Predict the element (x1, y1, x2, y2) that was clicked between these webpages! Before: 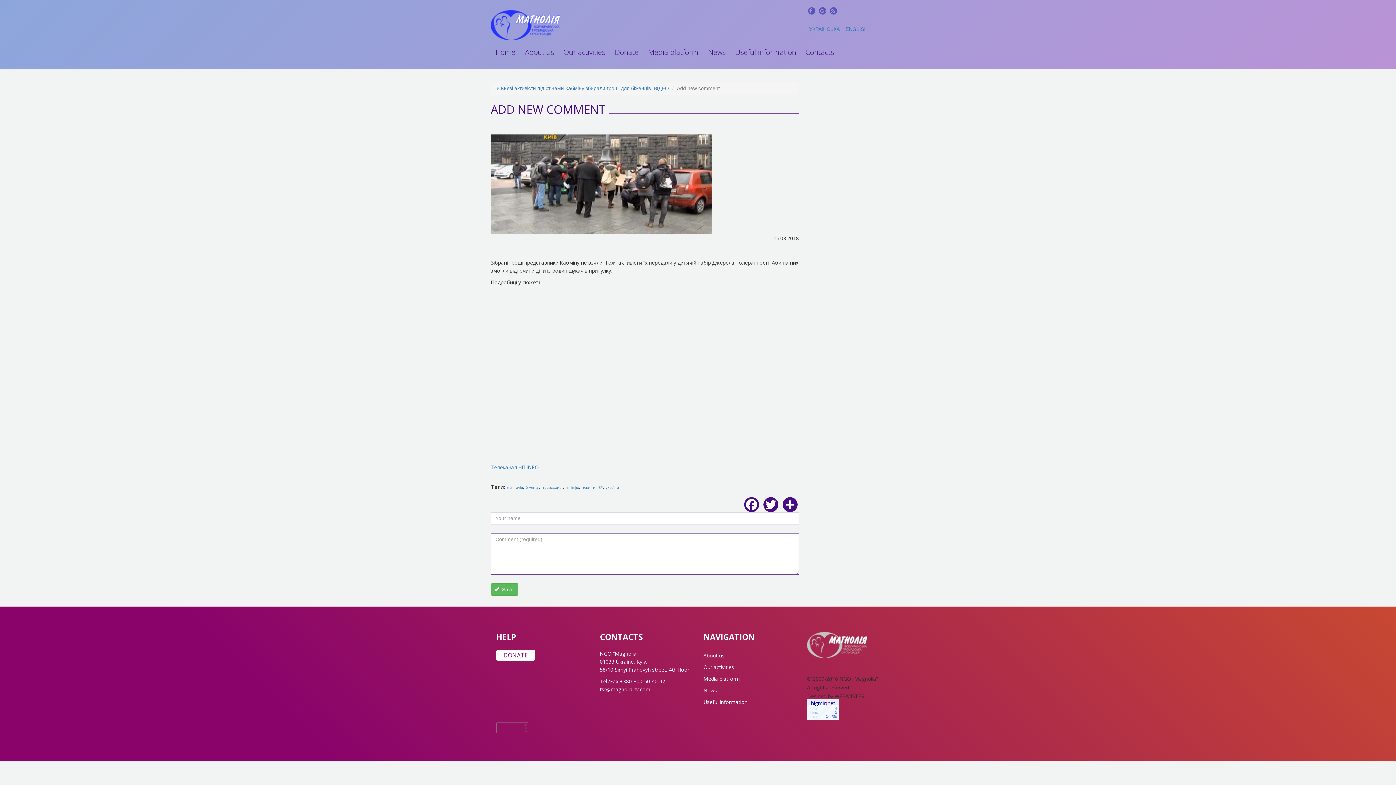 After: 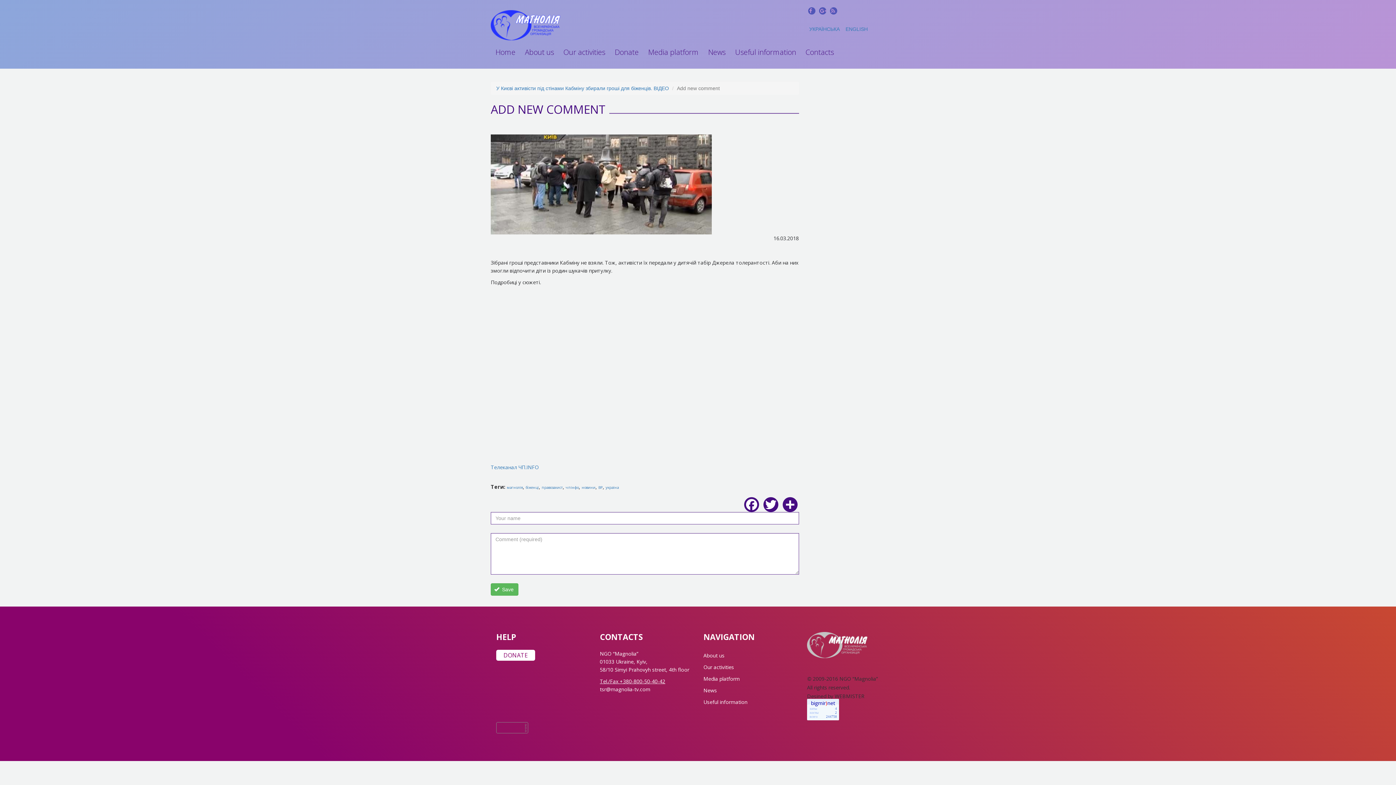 Action: label: Tel./Fax +380-800-50-40-42 bbox: (600, 678, 665, 685)